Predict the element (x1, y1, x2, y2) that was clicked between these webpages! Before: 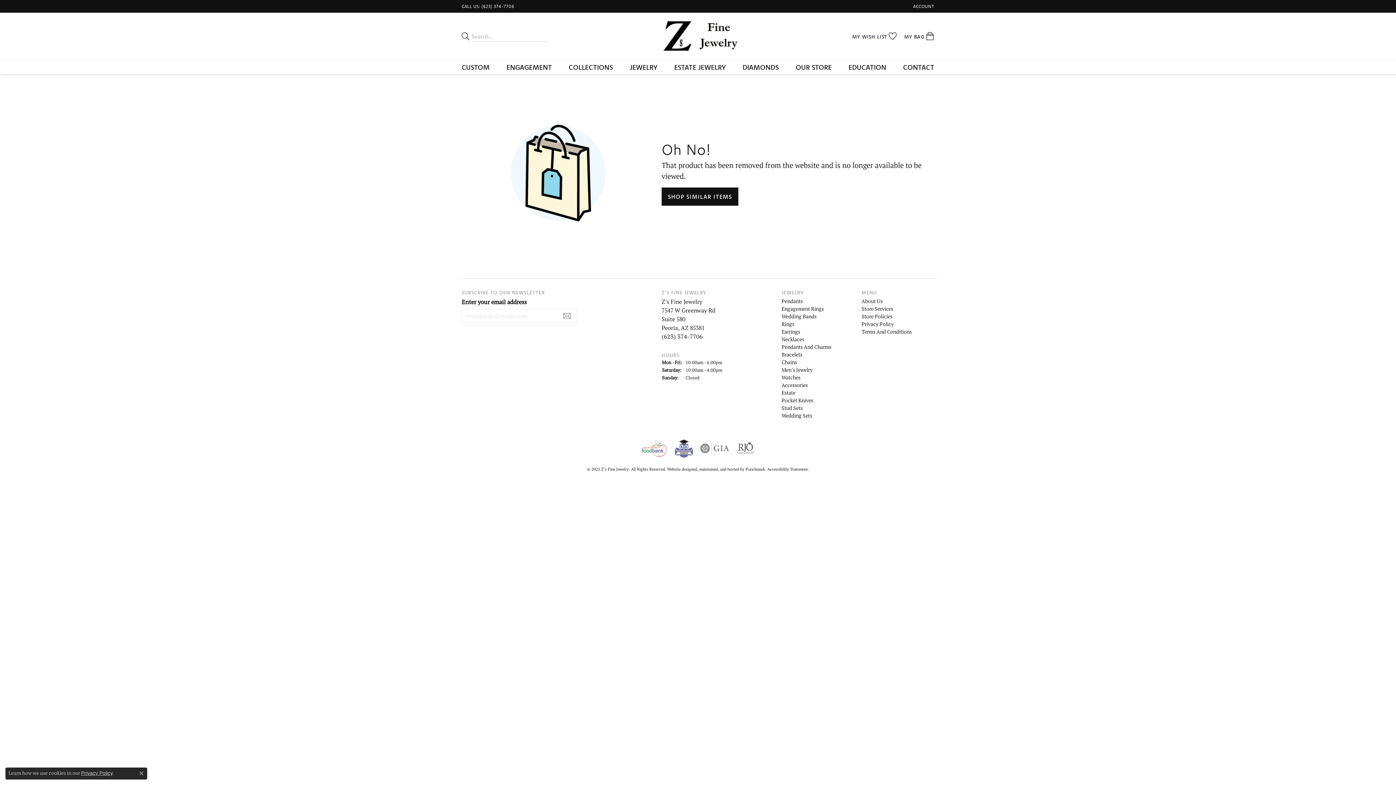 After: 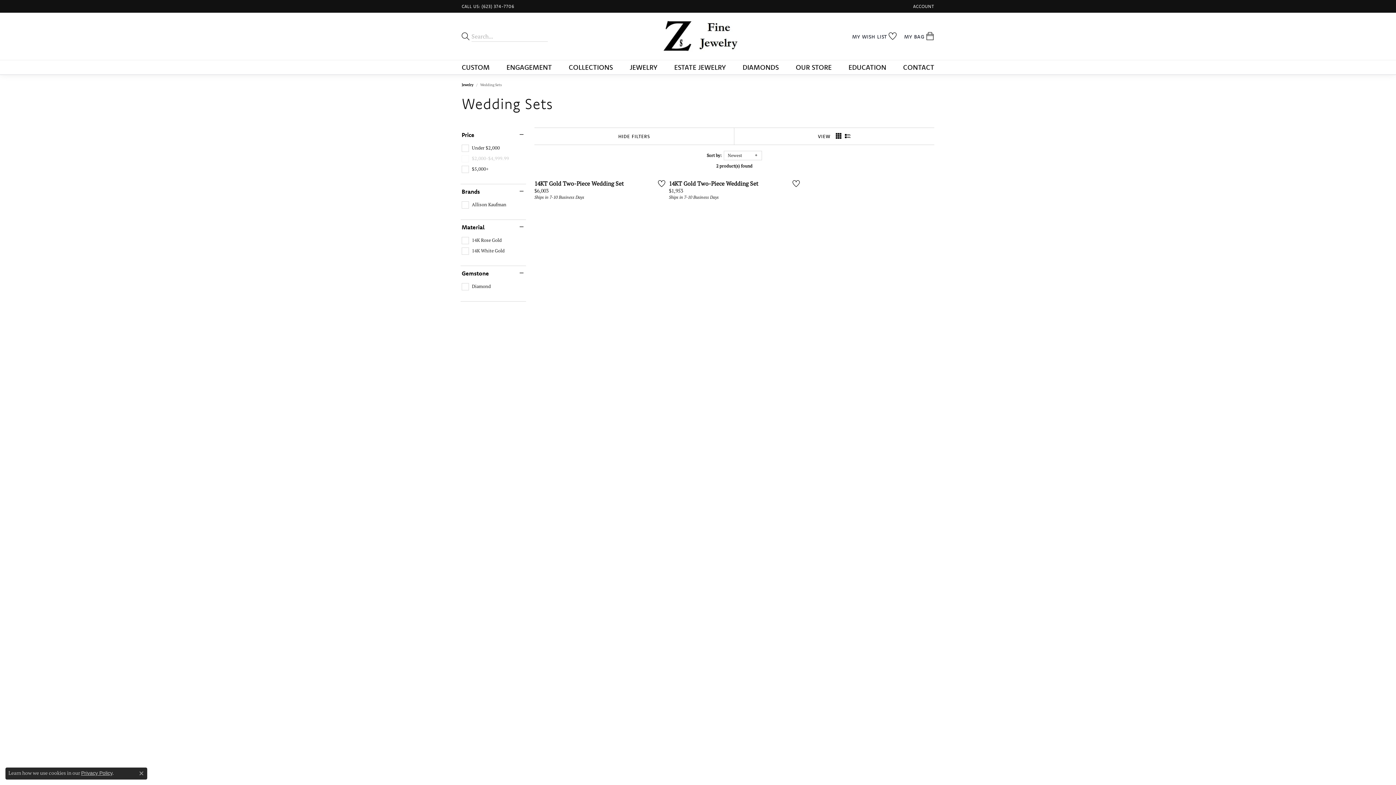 Action: label: Wedding Sets bbox: (781, 412, 812, 419)